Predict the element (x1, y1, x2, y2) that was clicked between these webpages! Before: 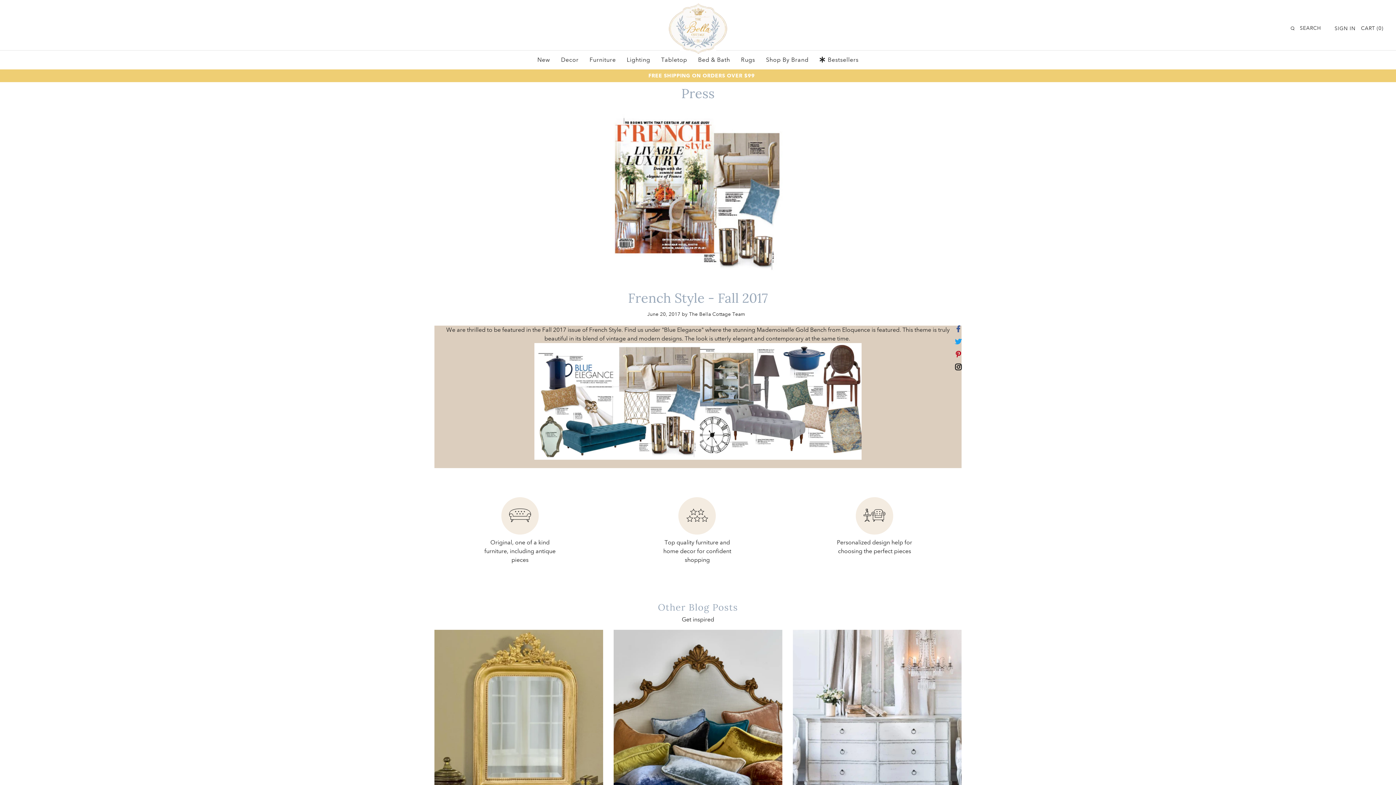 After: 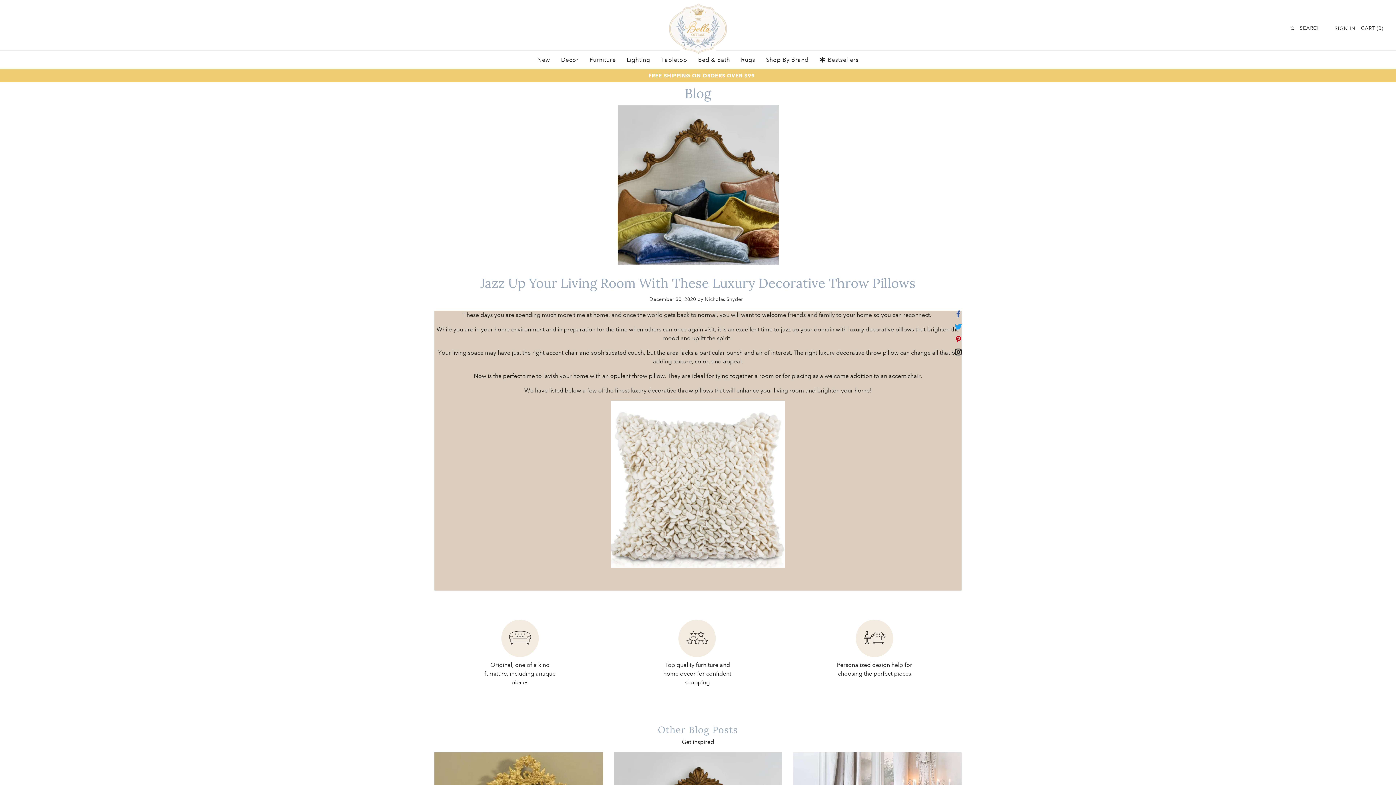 Action: bbox: (613, 630, 782, 798)